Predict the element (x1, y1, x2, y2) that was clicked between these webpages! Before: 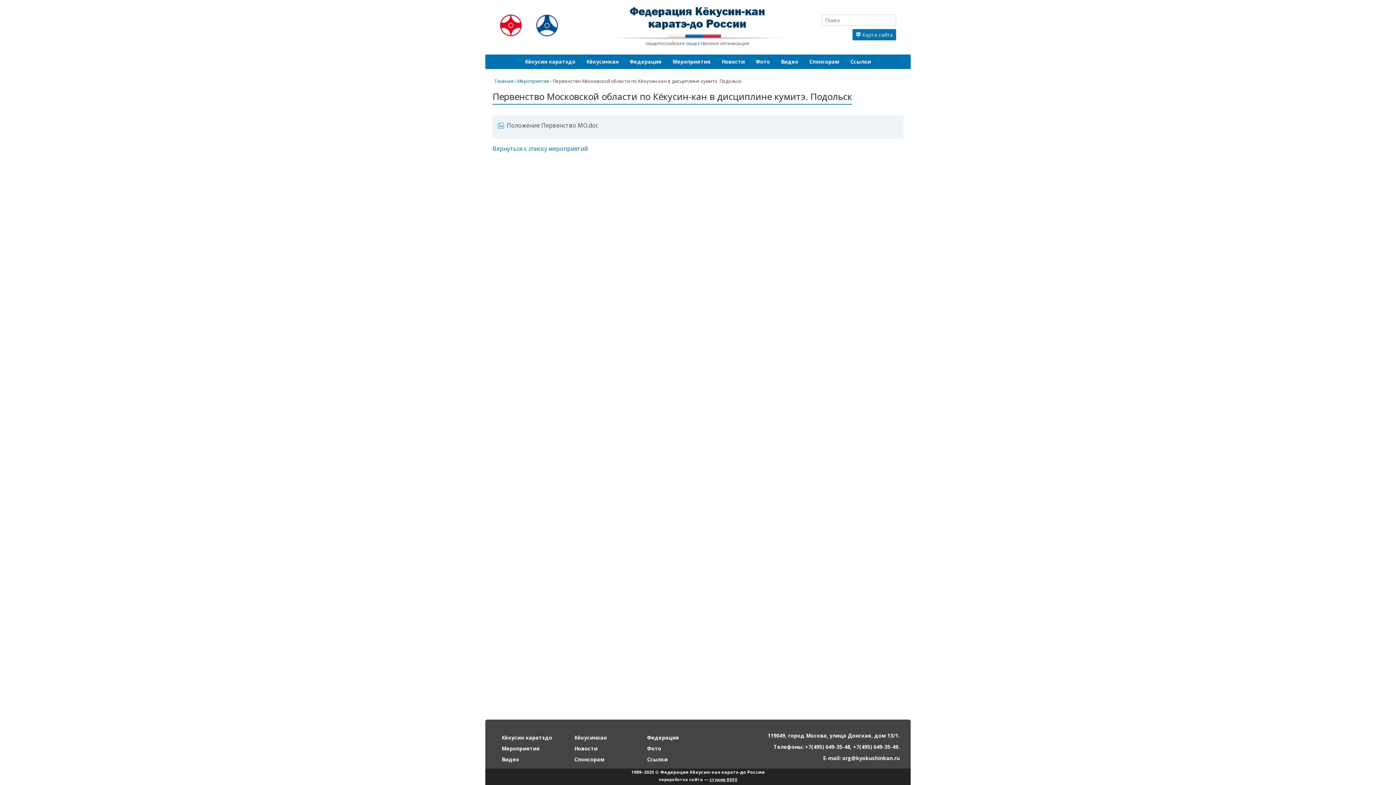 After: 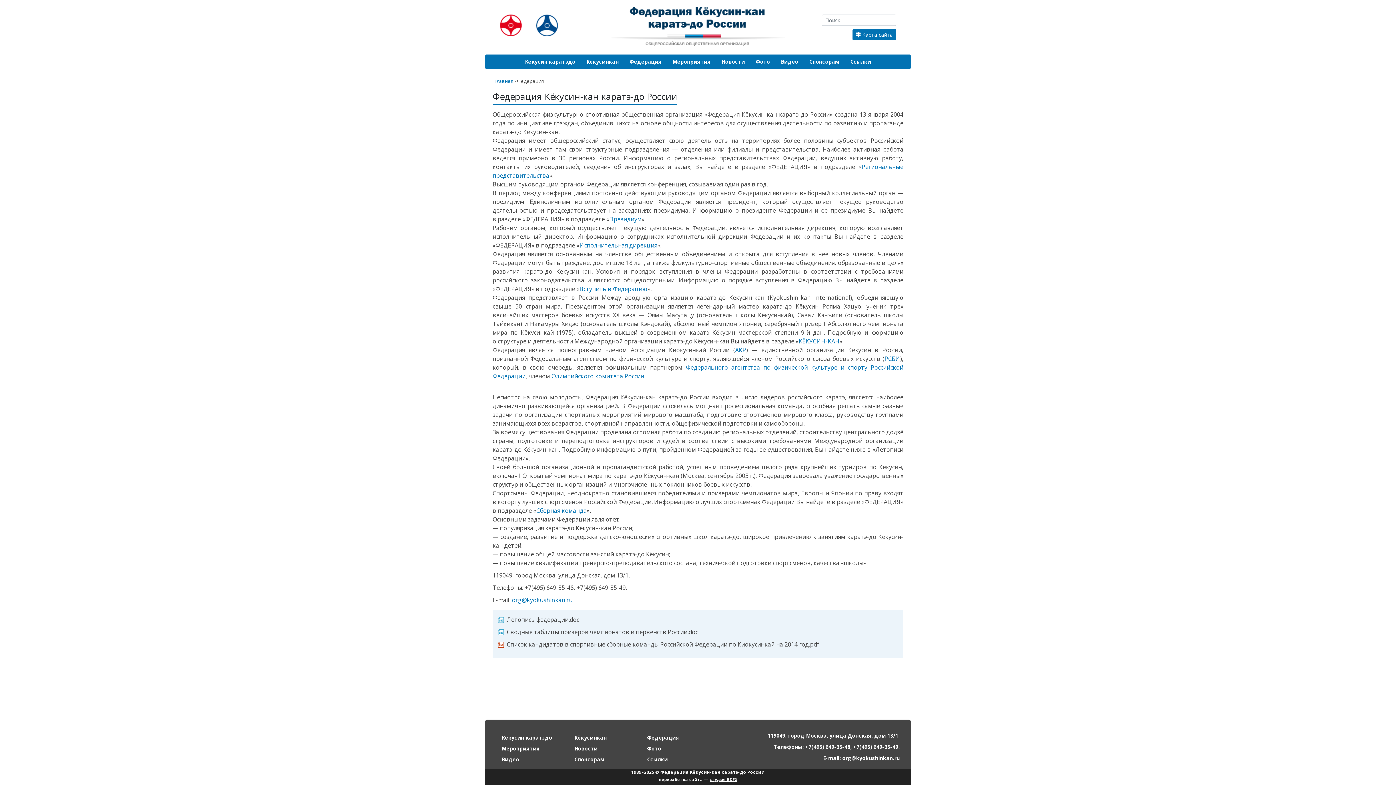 Action: label: Федерация bbox: (624, 54, 667, 69)